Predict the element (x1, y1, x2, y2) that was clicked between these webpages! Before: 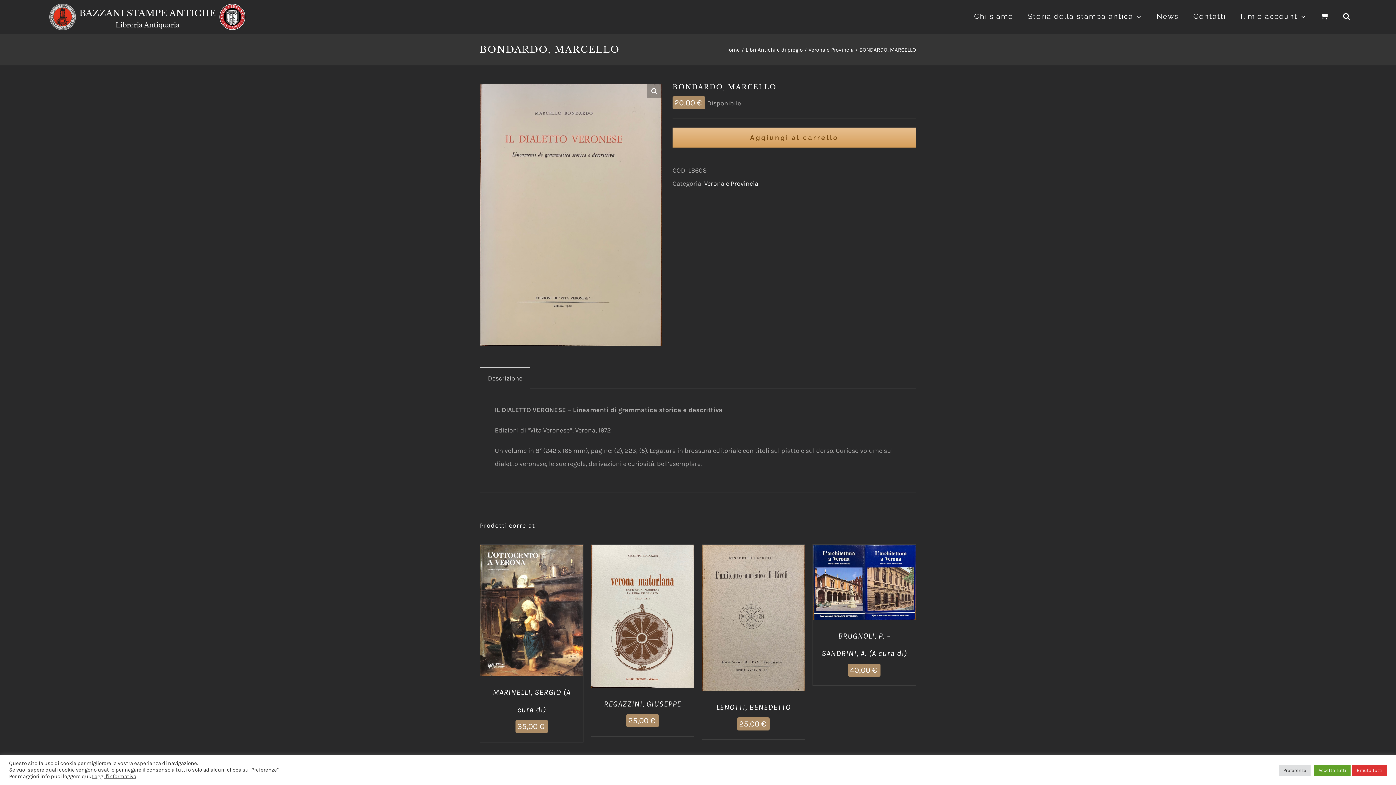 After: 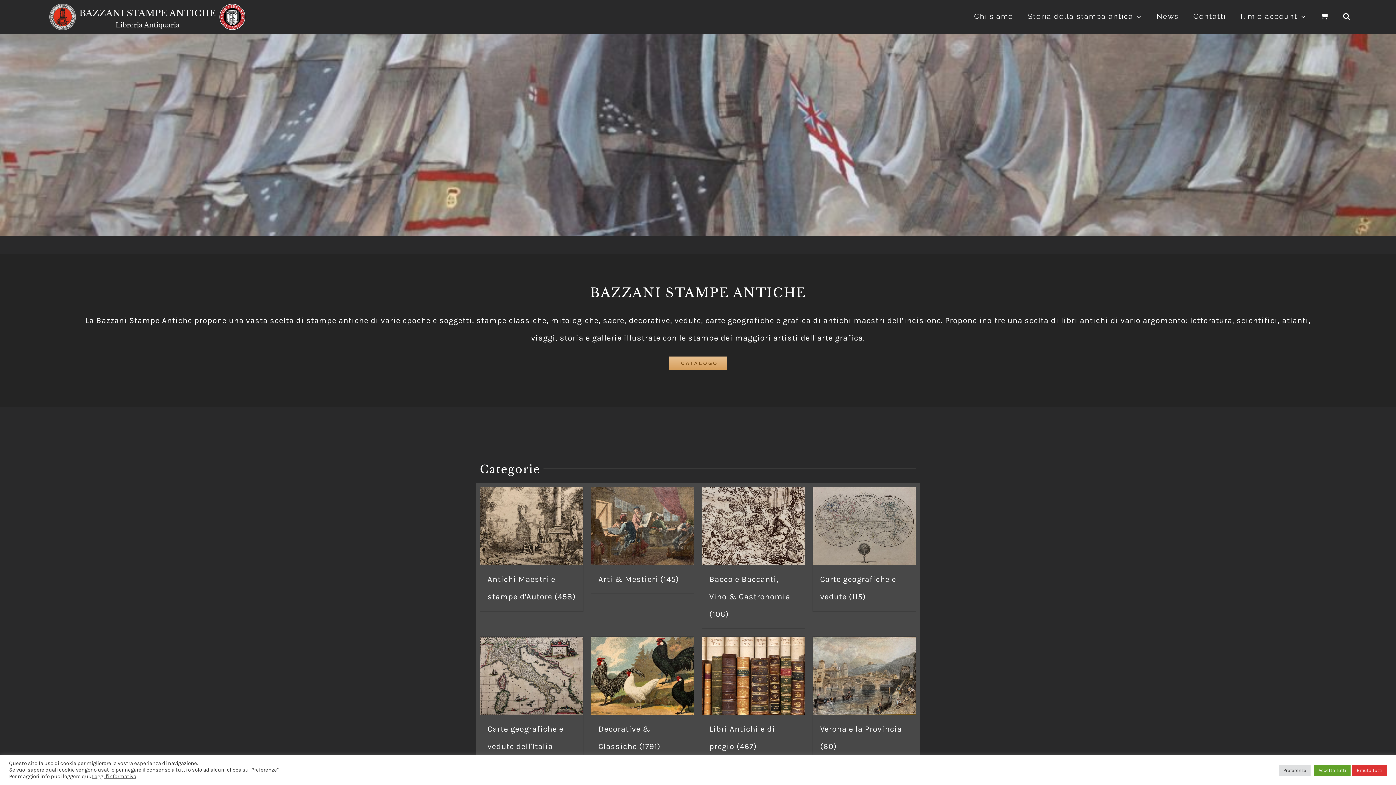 Action: label: Home bbox: (725, 46, 740, 52)